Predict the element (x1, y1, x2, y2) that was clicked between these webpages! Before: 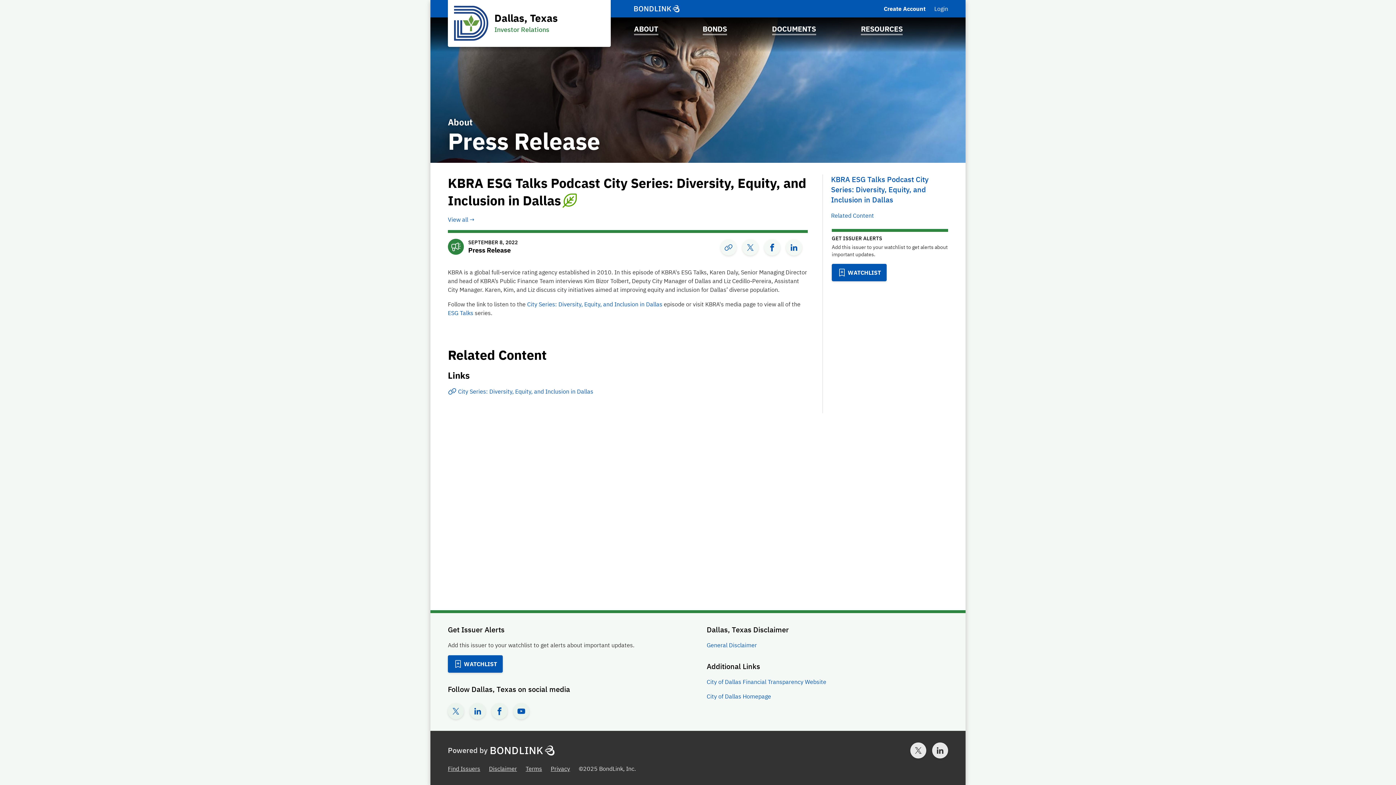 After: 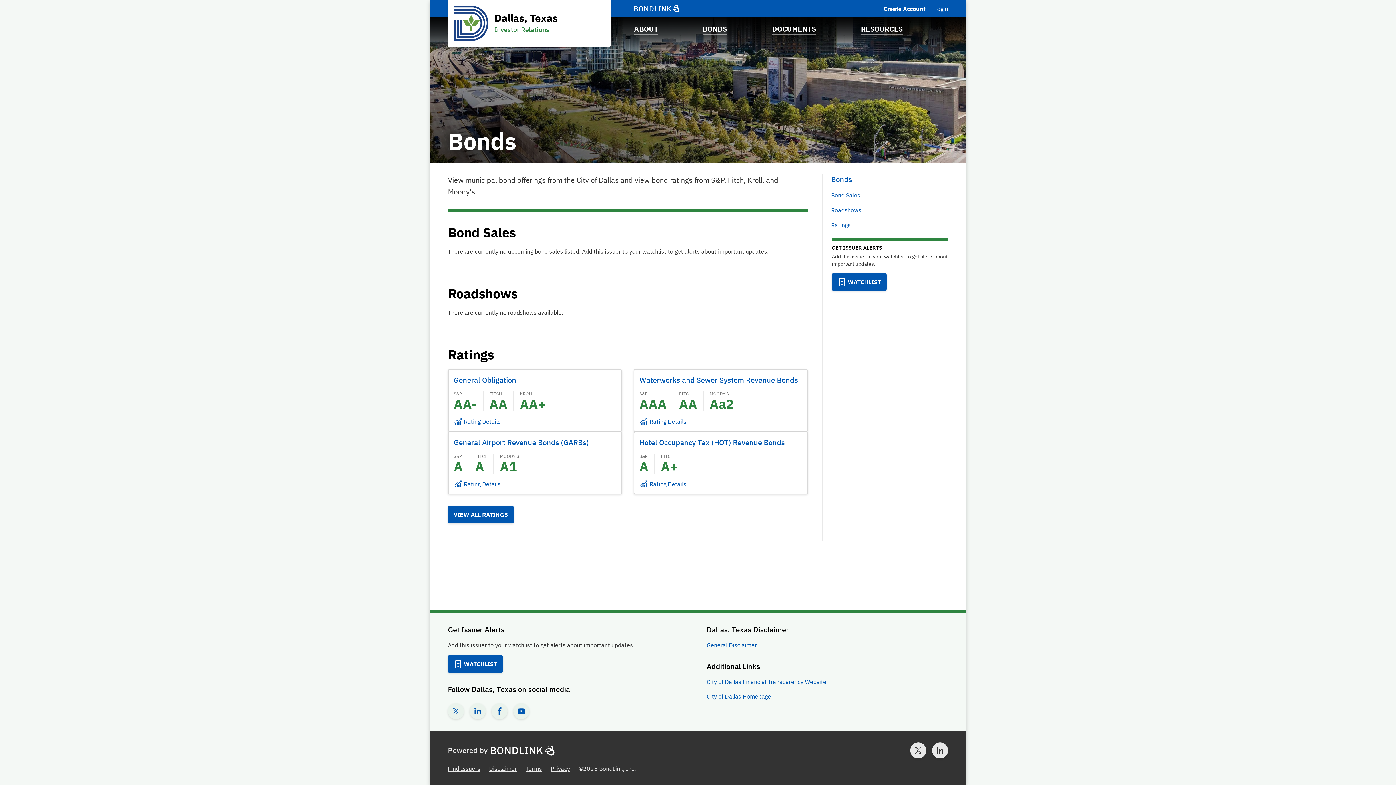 Action: label: BONDS bbox: (702, 24, 727, 35)